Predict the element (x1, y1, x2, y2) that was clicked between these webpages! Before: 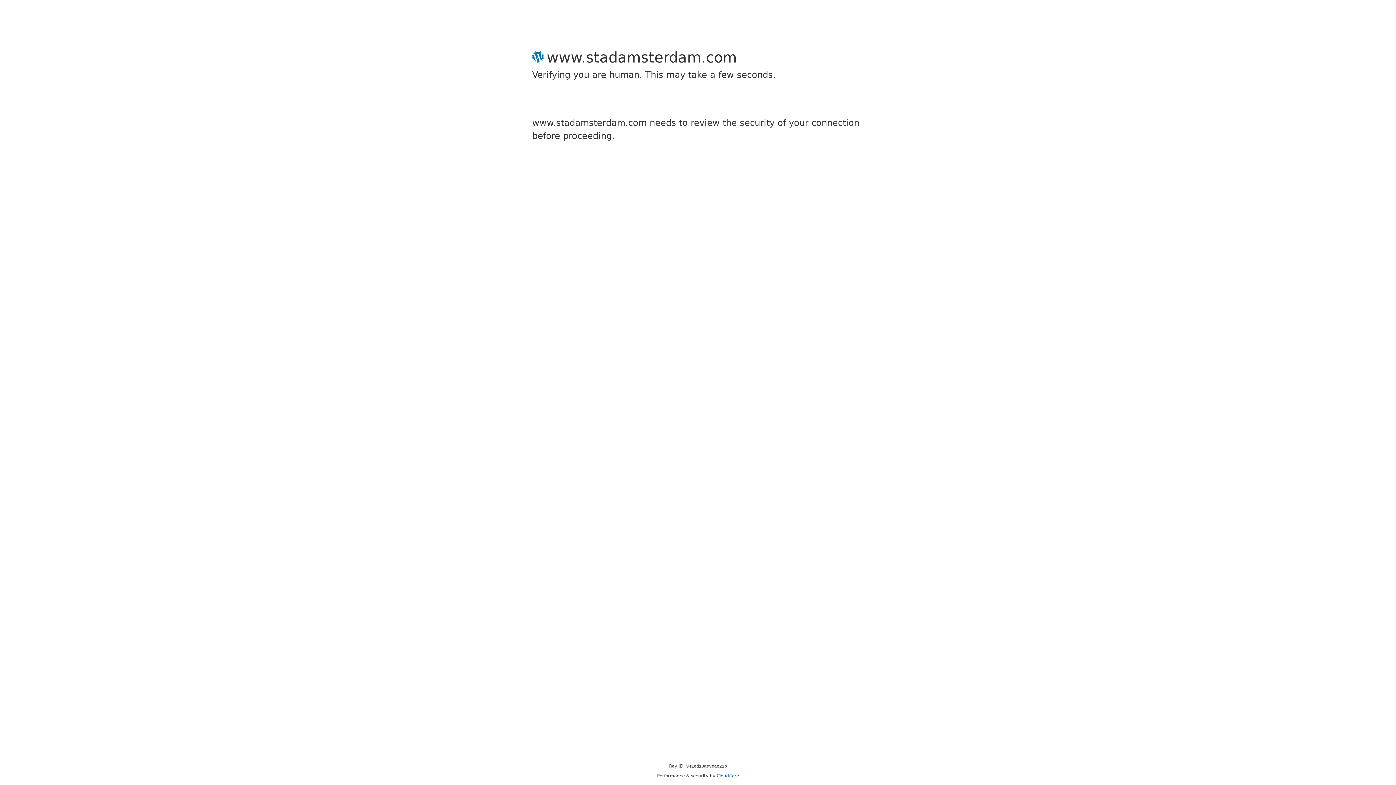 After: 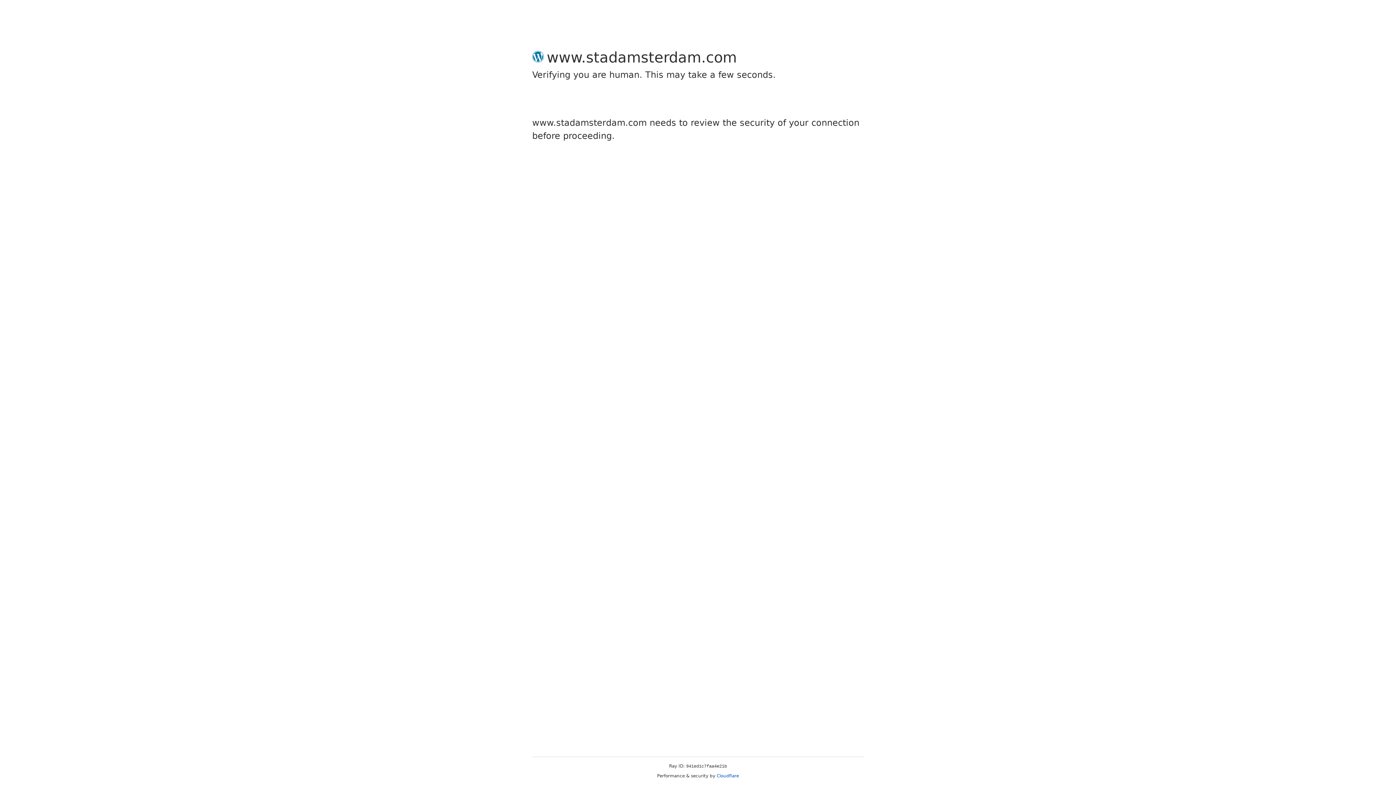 Action: label: Cloudflare bbox: (716, 773, 739, 778)